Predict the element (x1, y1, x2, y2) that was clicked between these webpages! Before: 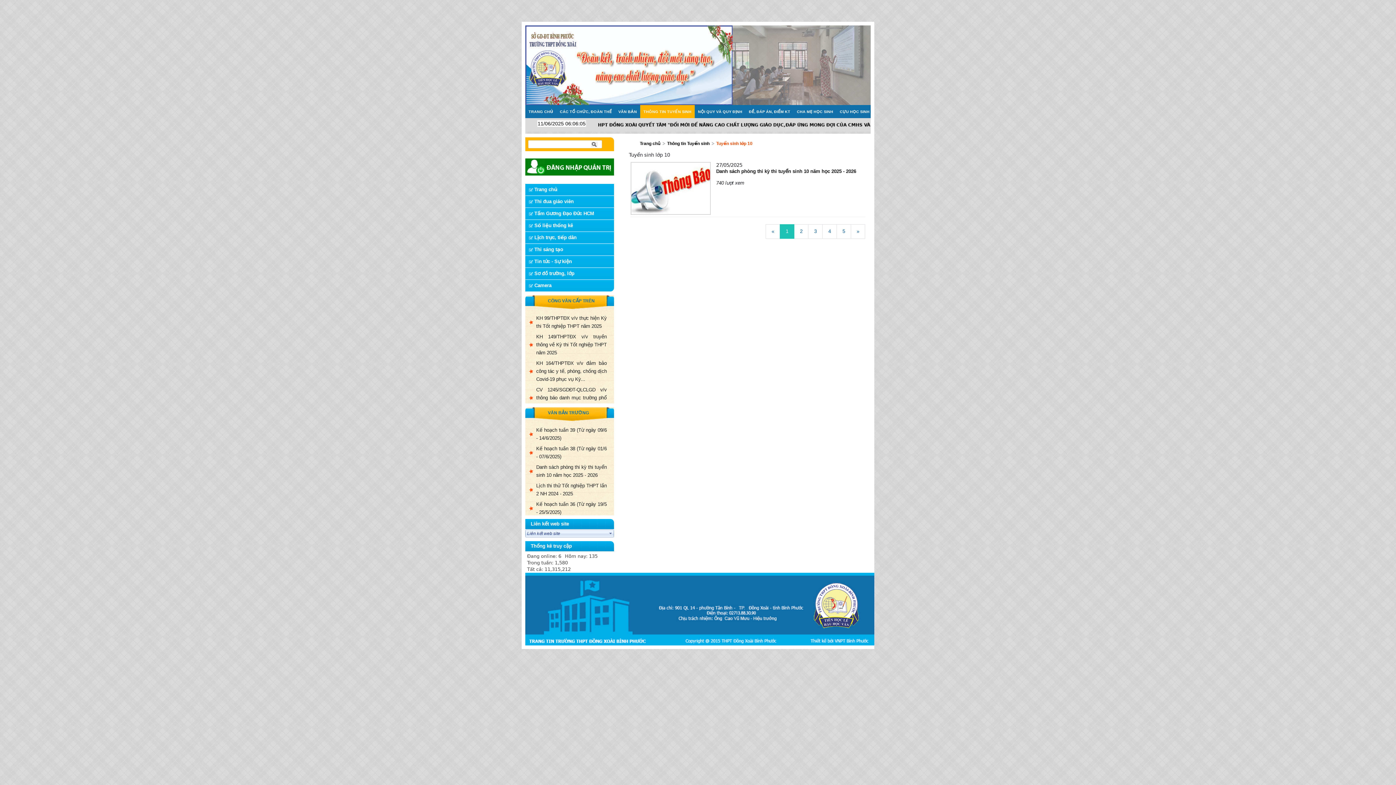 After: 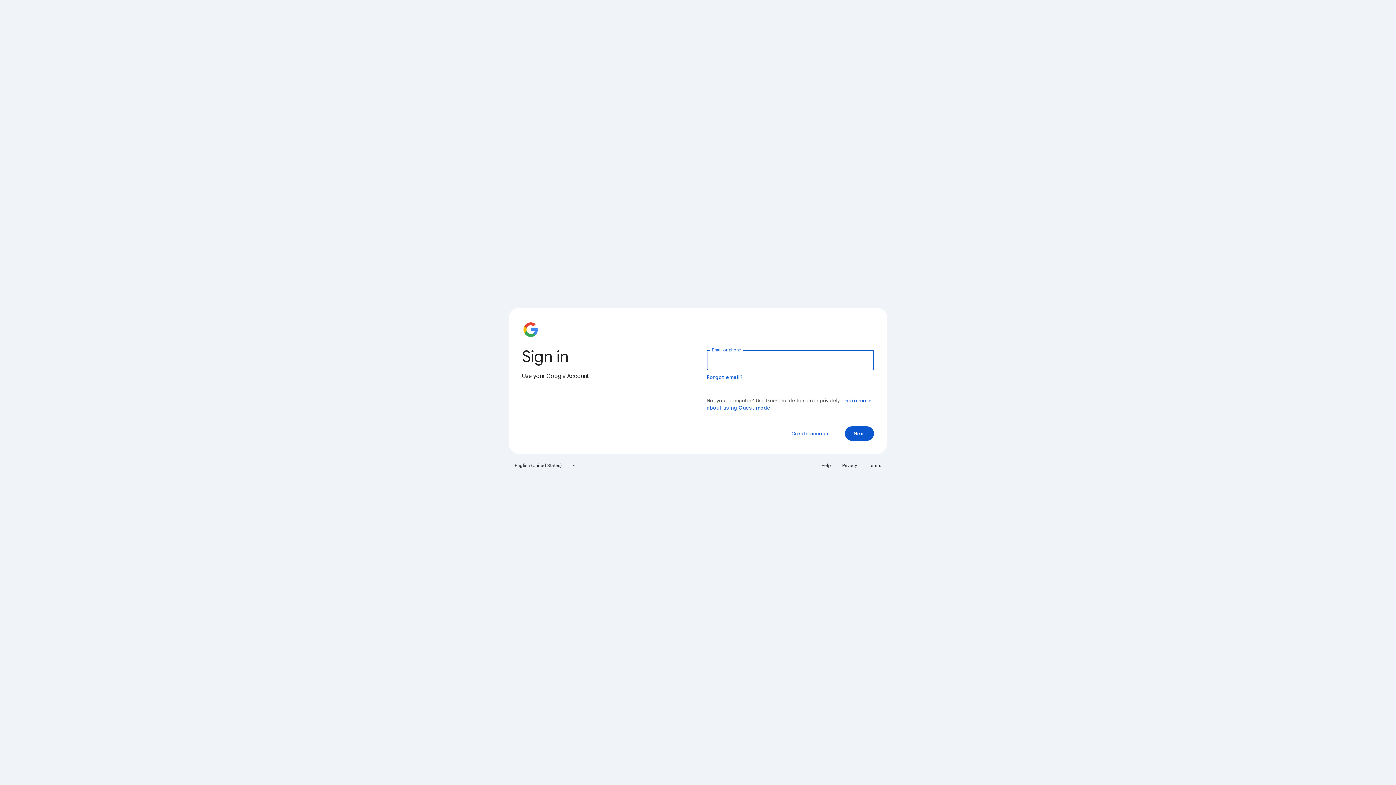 Action: label: Số liệu thống kê bbox: (525, 220, 573, 231)